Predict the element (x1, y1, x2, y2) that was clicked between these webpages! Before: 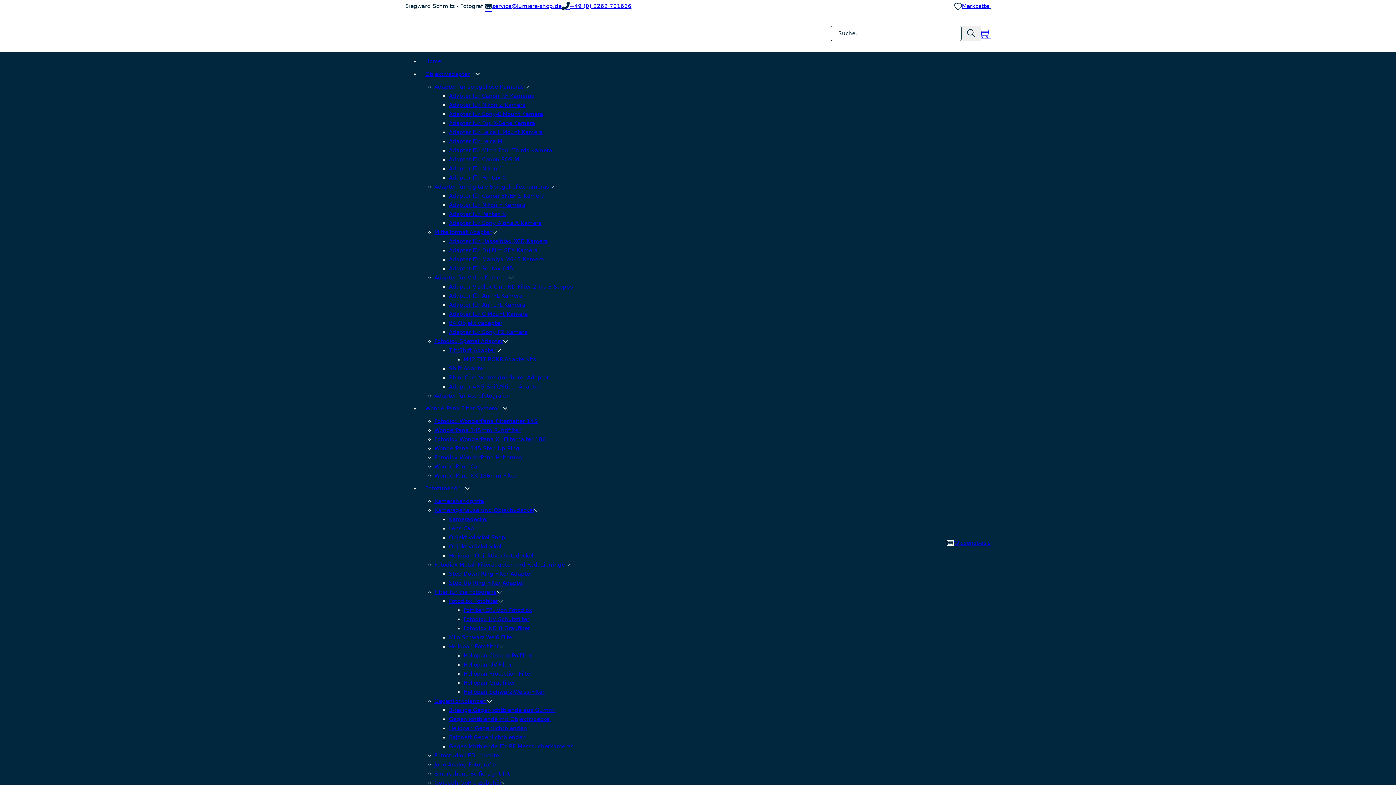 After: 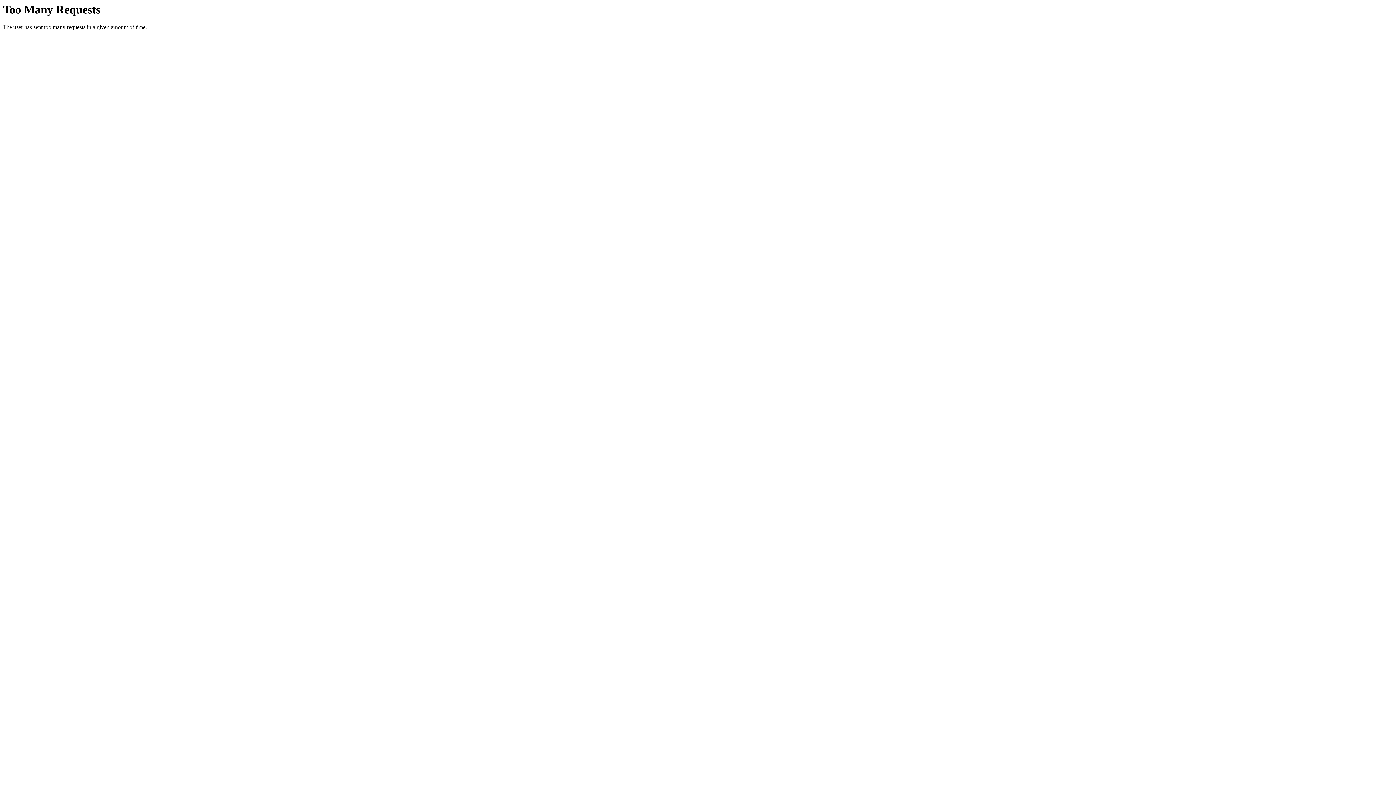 Action: bbox: (449, 597, 498, 606) label: Fotodiox Fotofilter